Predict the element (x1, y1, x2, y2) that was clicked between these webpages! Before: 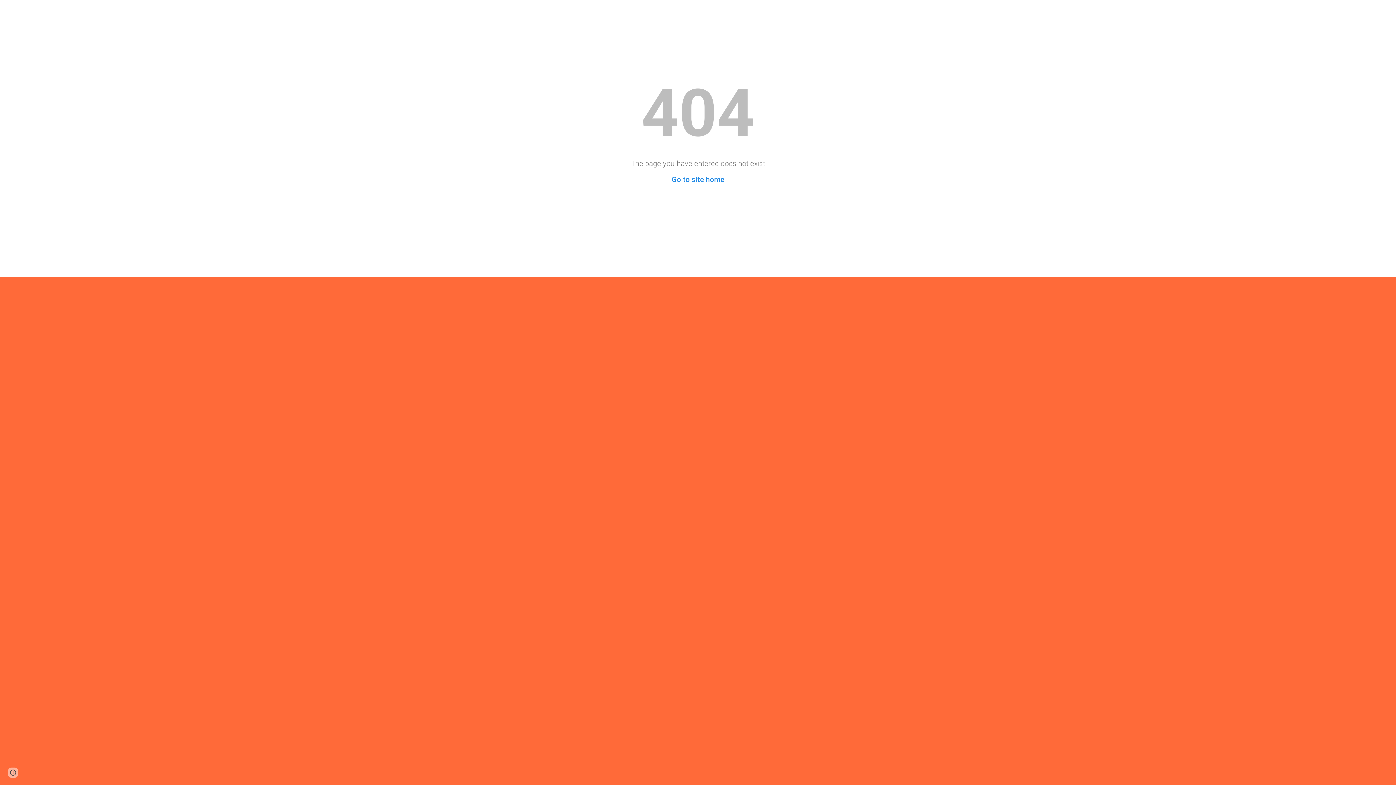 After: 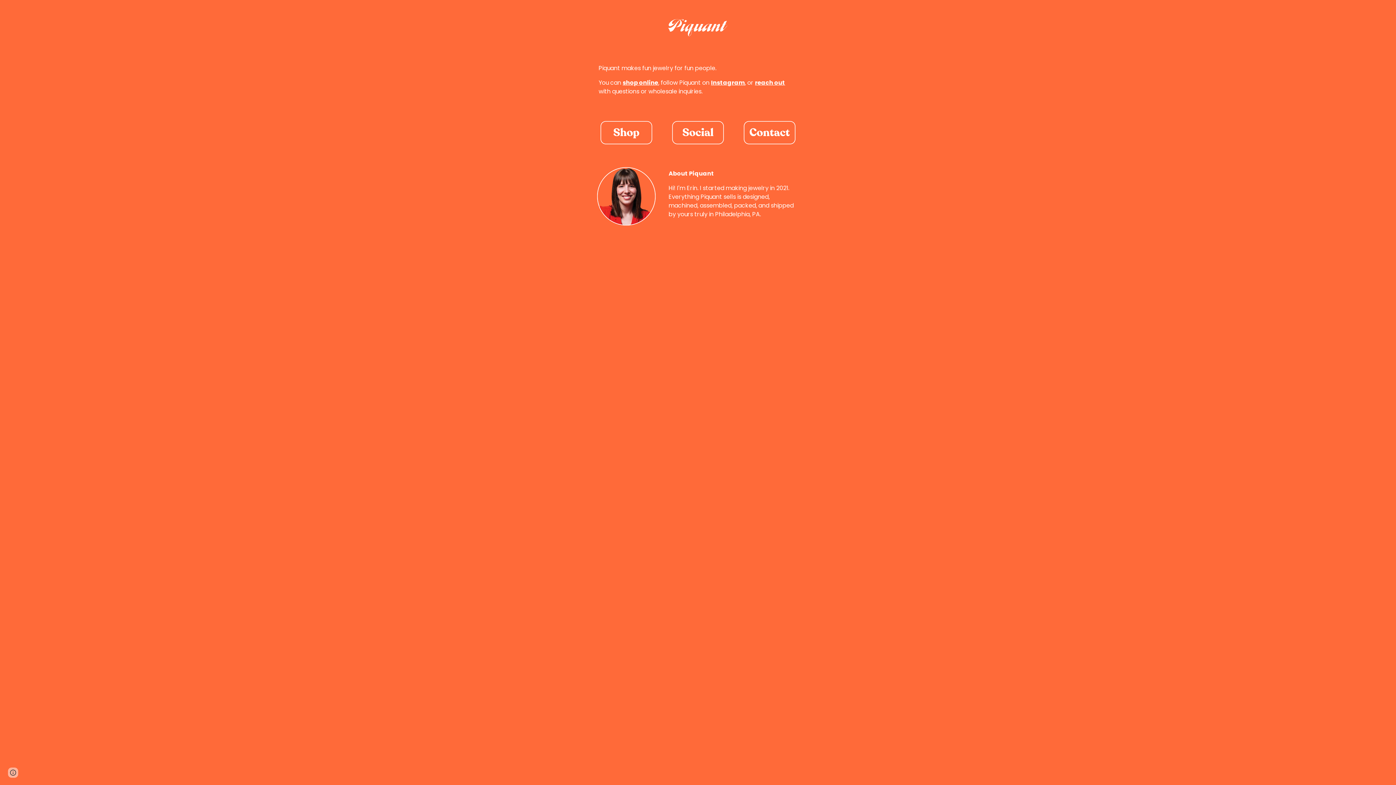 Action: bbox: (671, 175, 724, 184) label: Go to site home